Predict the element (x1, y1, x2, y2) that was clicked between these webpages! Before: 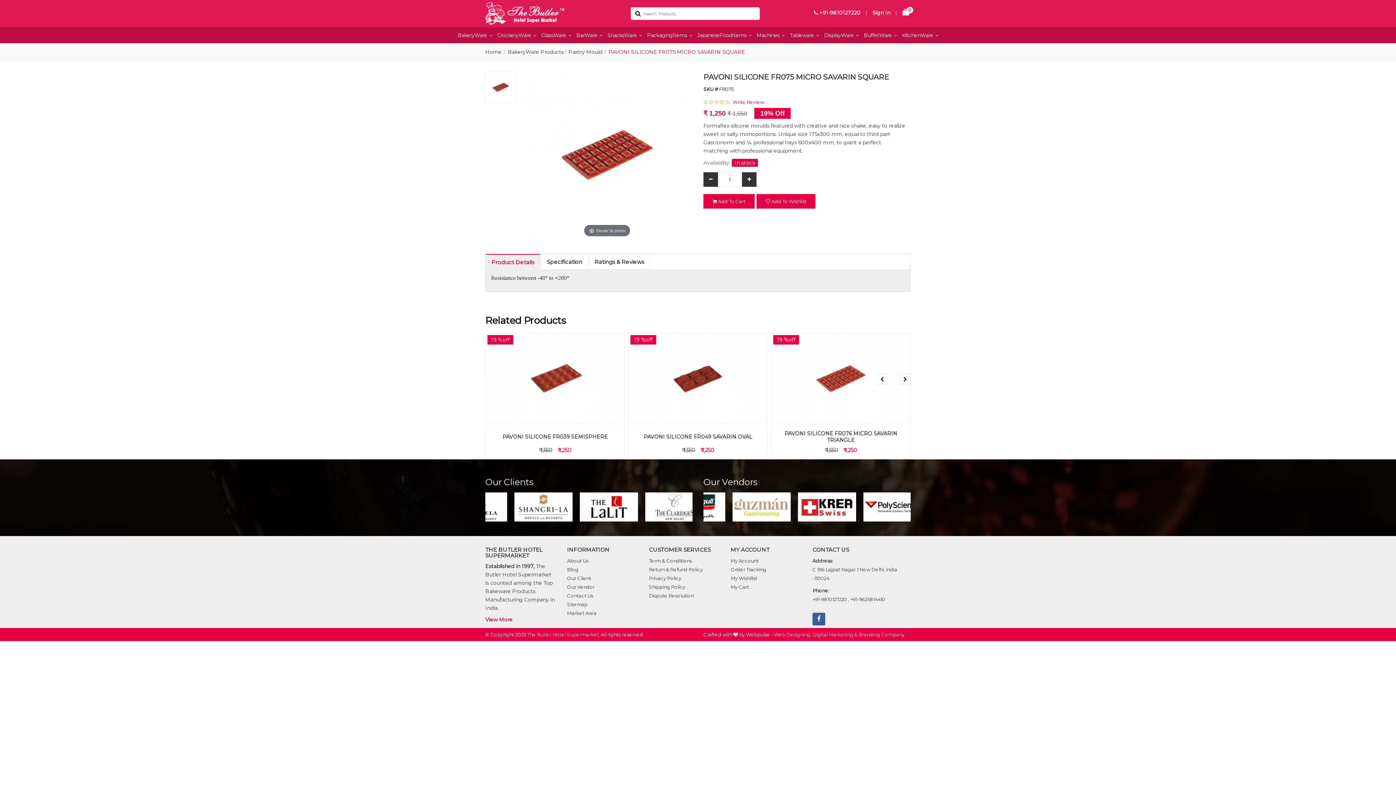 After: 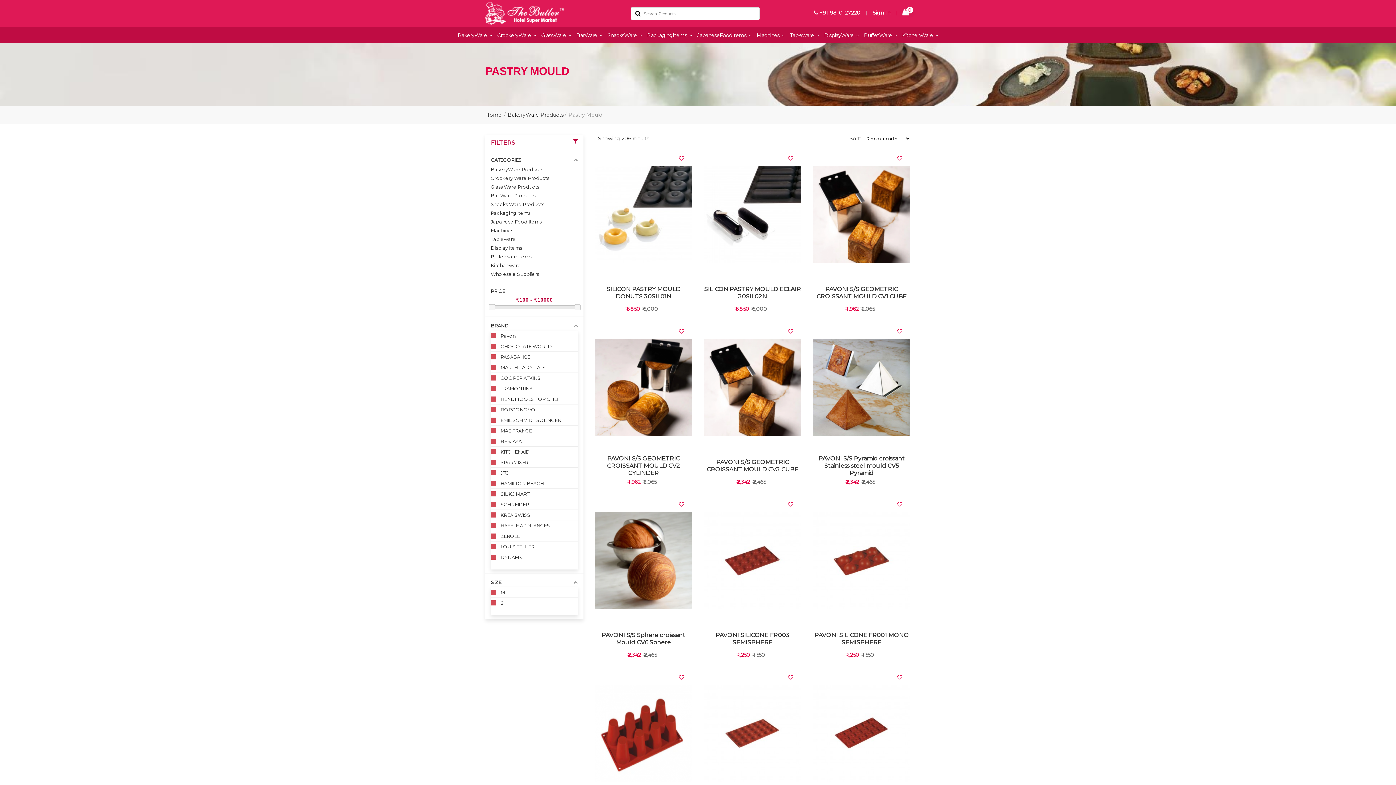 Action: bbox: (568, 47, 602, 56) label: Pastry Mould